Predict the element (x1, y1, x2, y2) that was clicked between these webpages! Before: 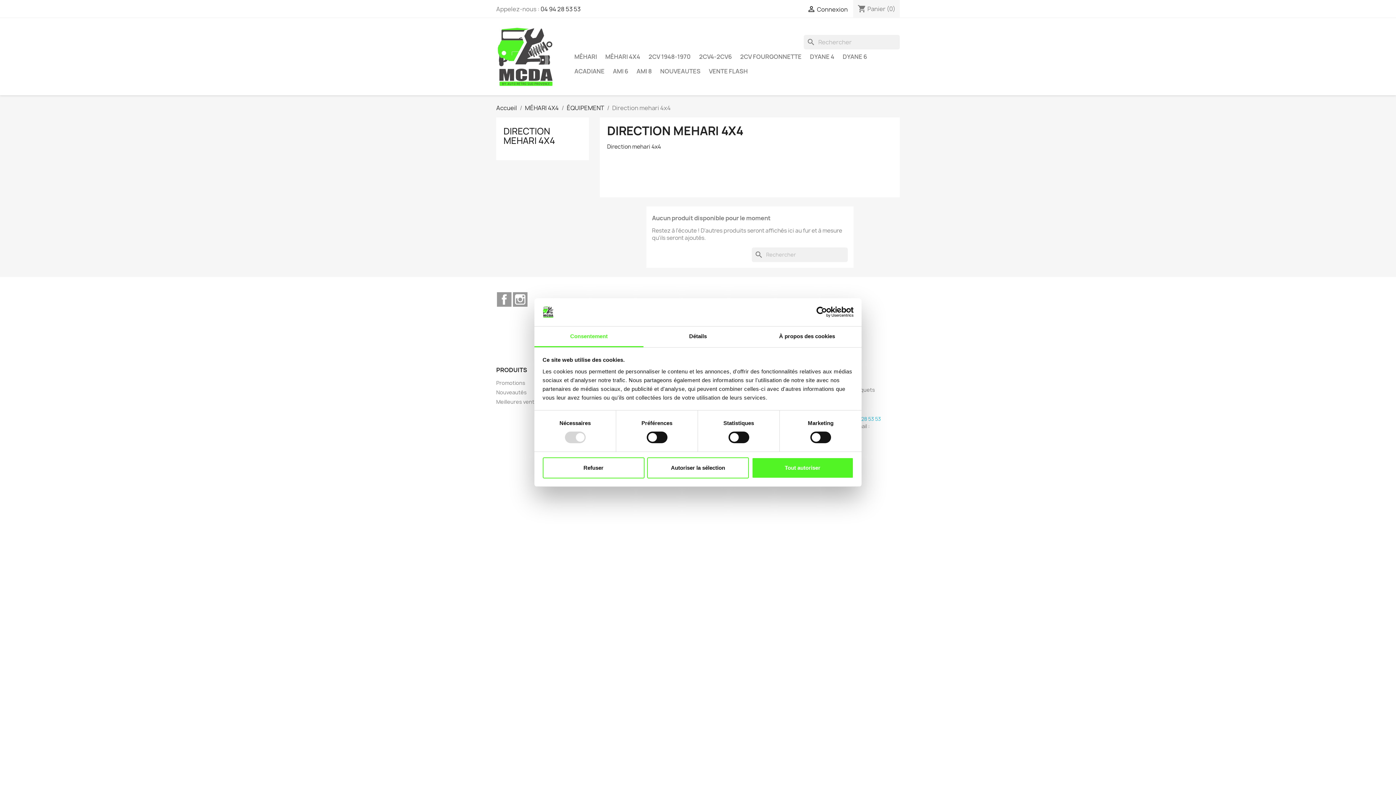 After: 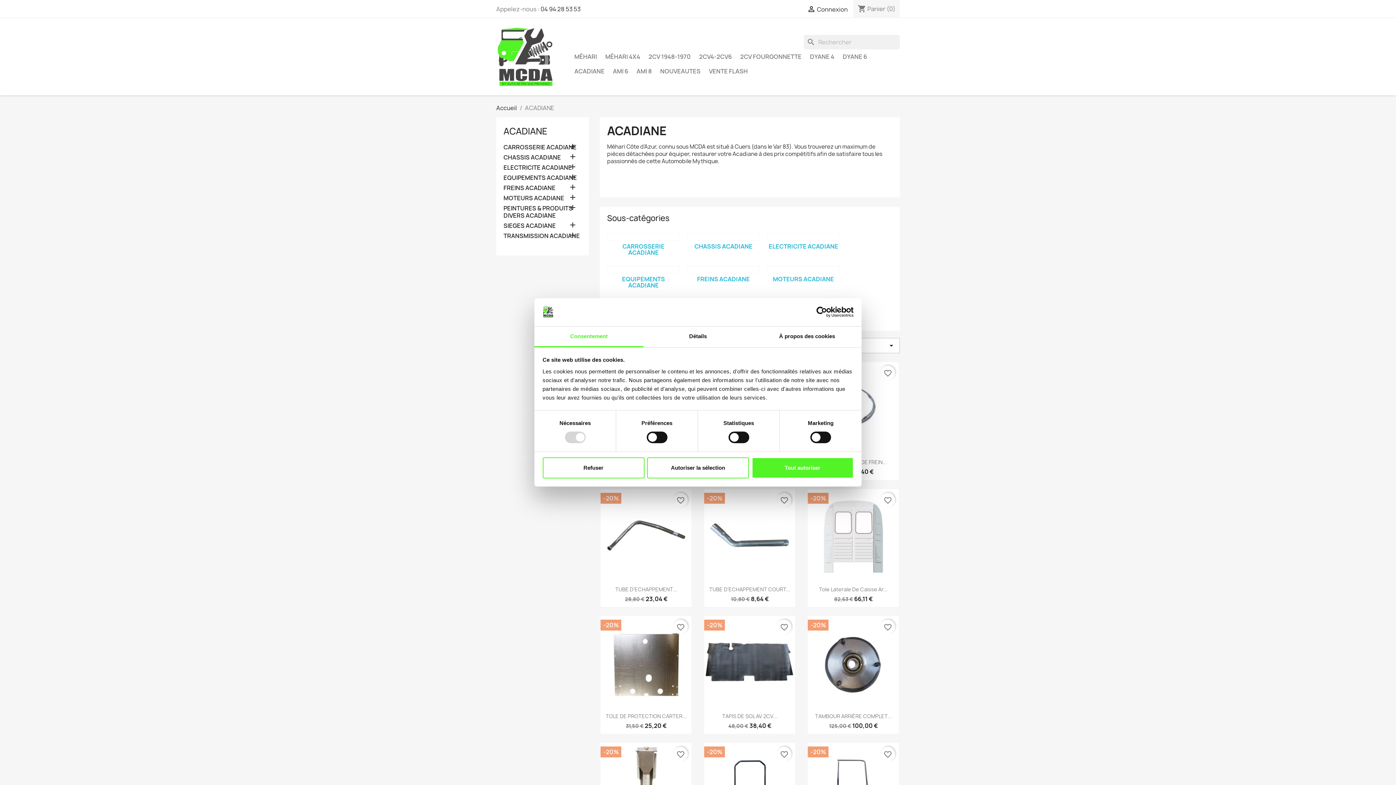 Action: bbox: (570, 64, 608, 78) label: ACADIANE